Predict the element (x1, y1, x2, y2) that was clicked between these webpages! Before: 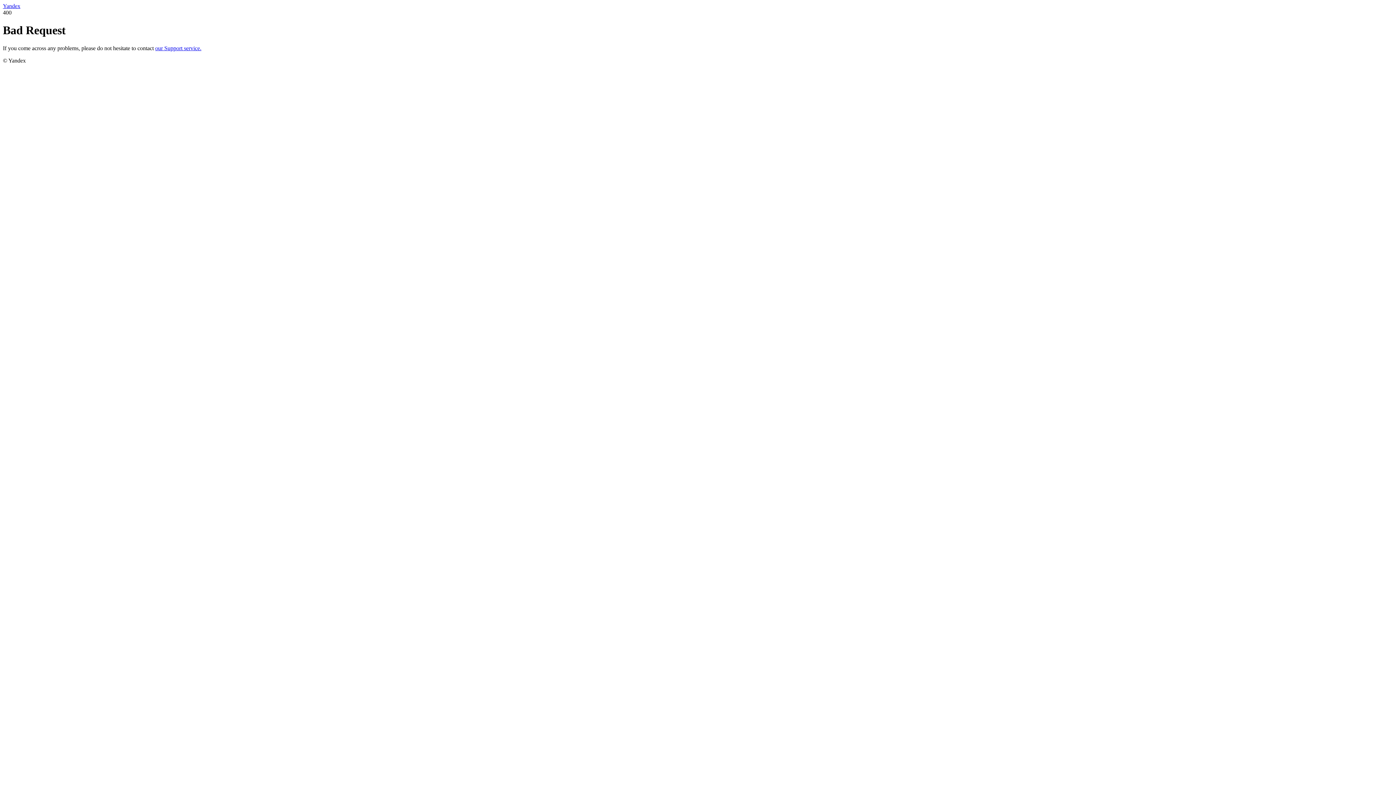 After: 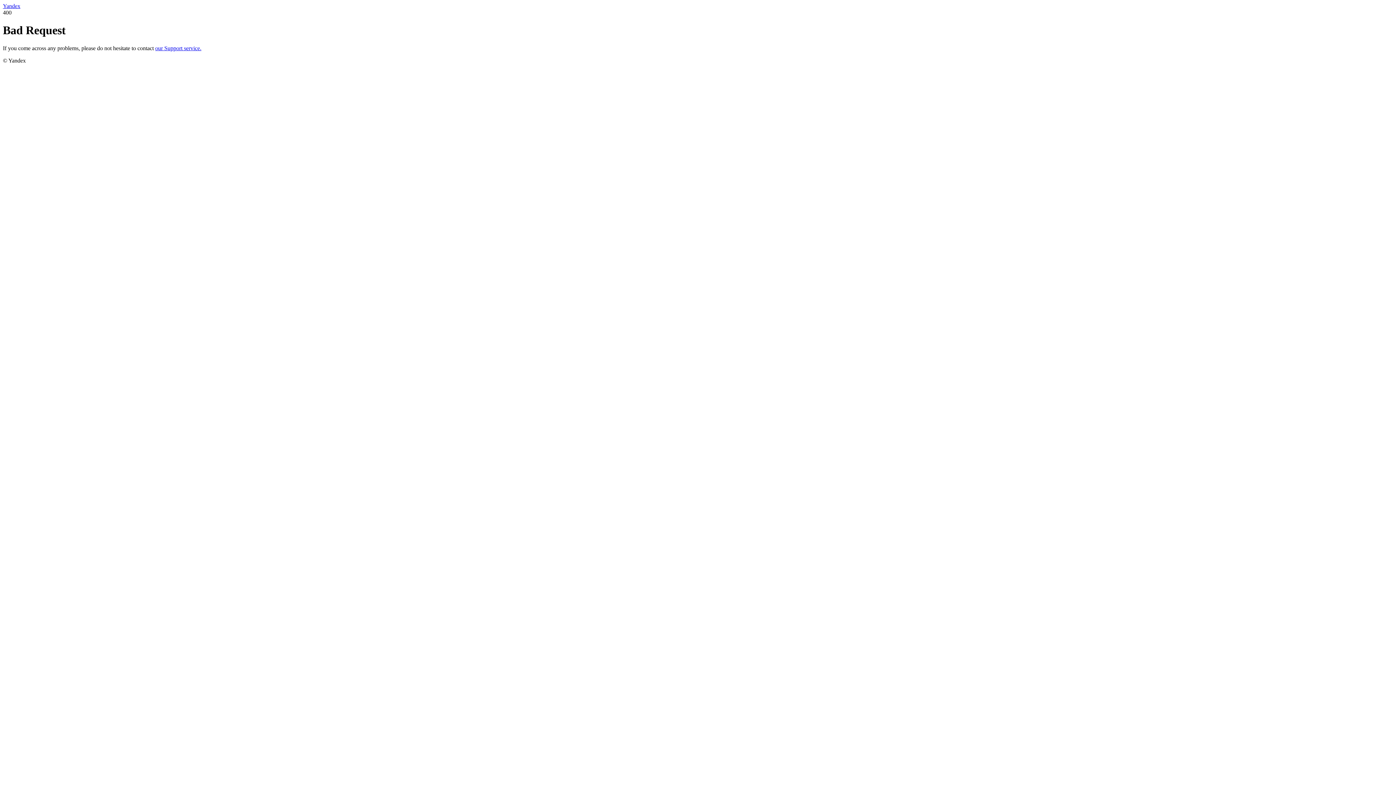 Action: bbox: (155, 45, 201, 51) label: our Support service.